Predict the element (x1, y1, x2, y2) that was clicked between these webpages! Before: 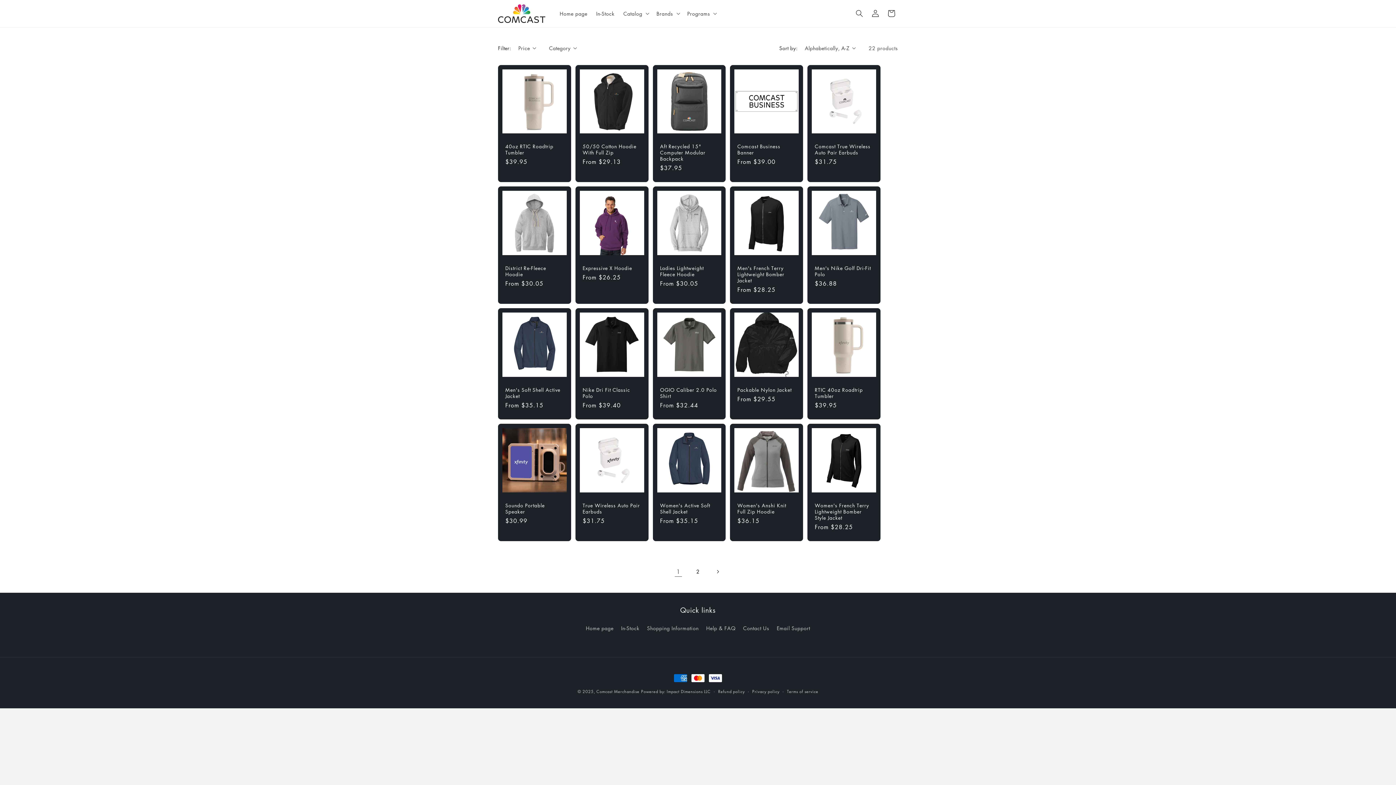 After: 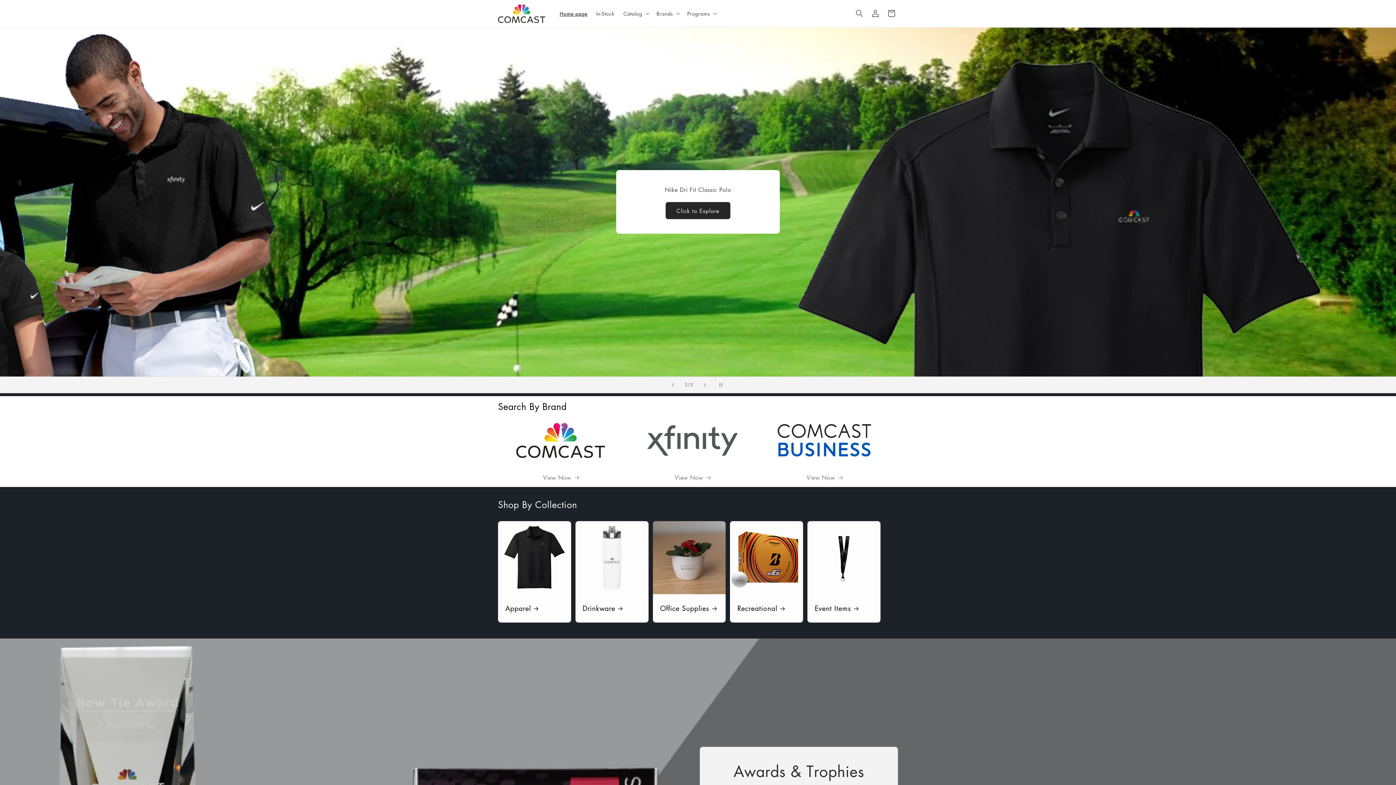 Action: label: Home page bbox: (555, 5, 591, 21)